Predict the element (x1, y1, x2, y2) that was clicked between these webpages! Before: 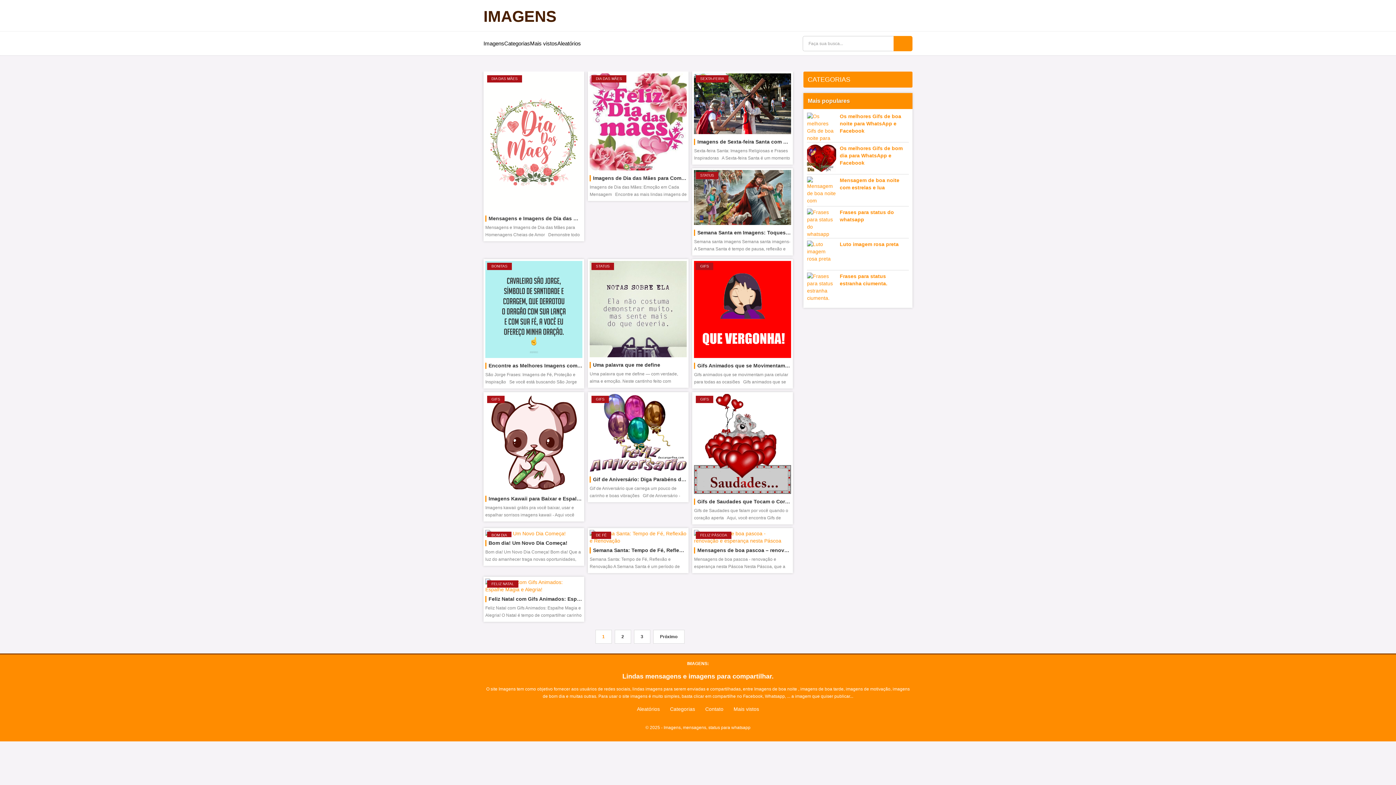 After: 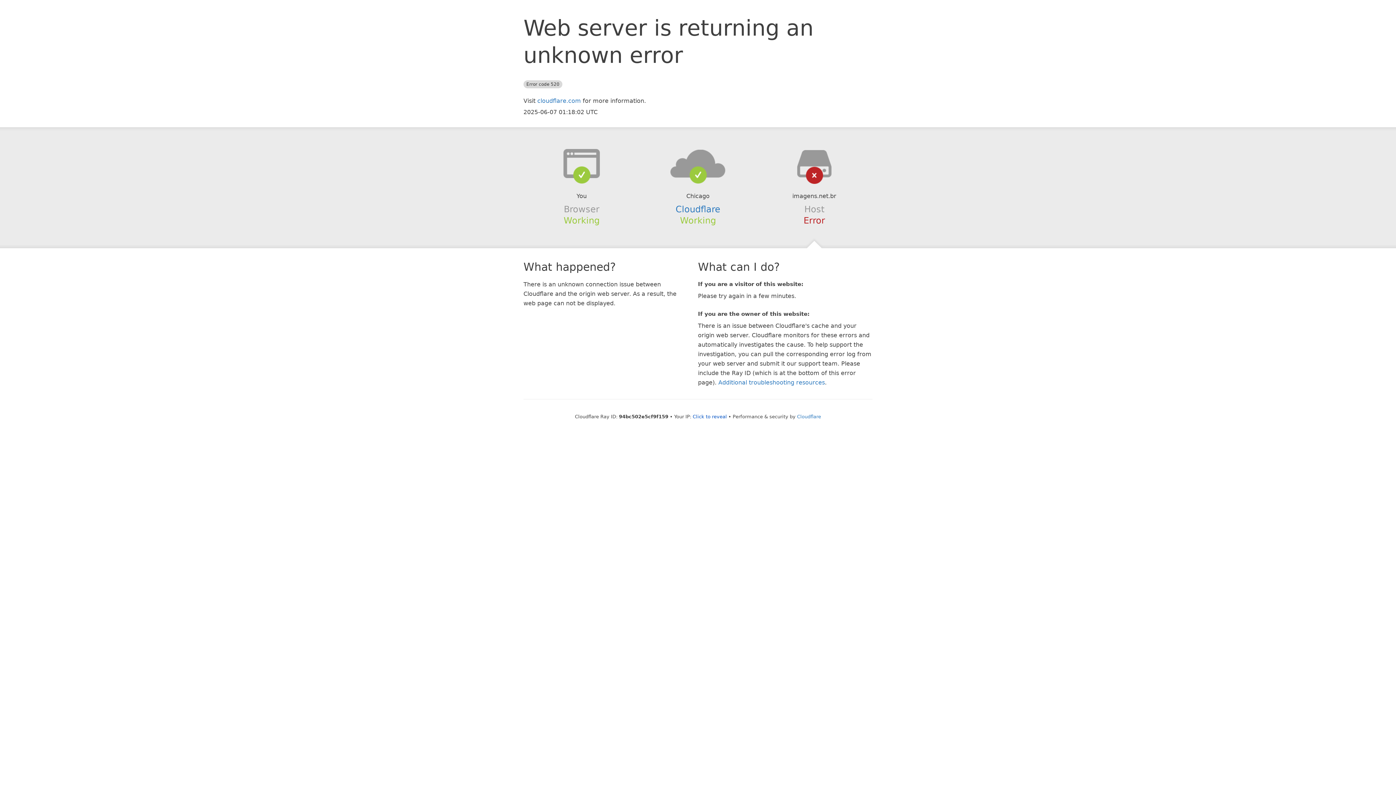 Action: label: GIFS bbox: (694, 261, 791, 359)